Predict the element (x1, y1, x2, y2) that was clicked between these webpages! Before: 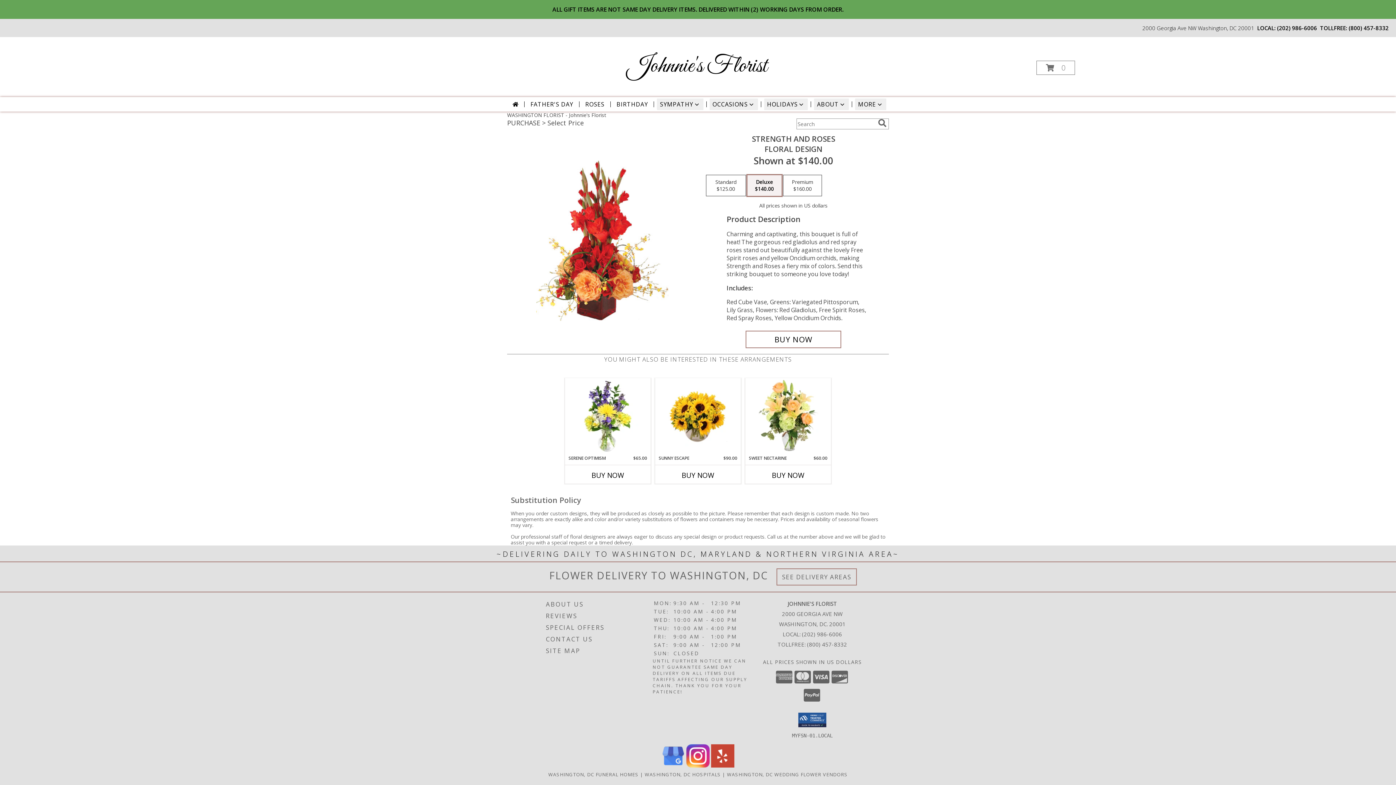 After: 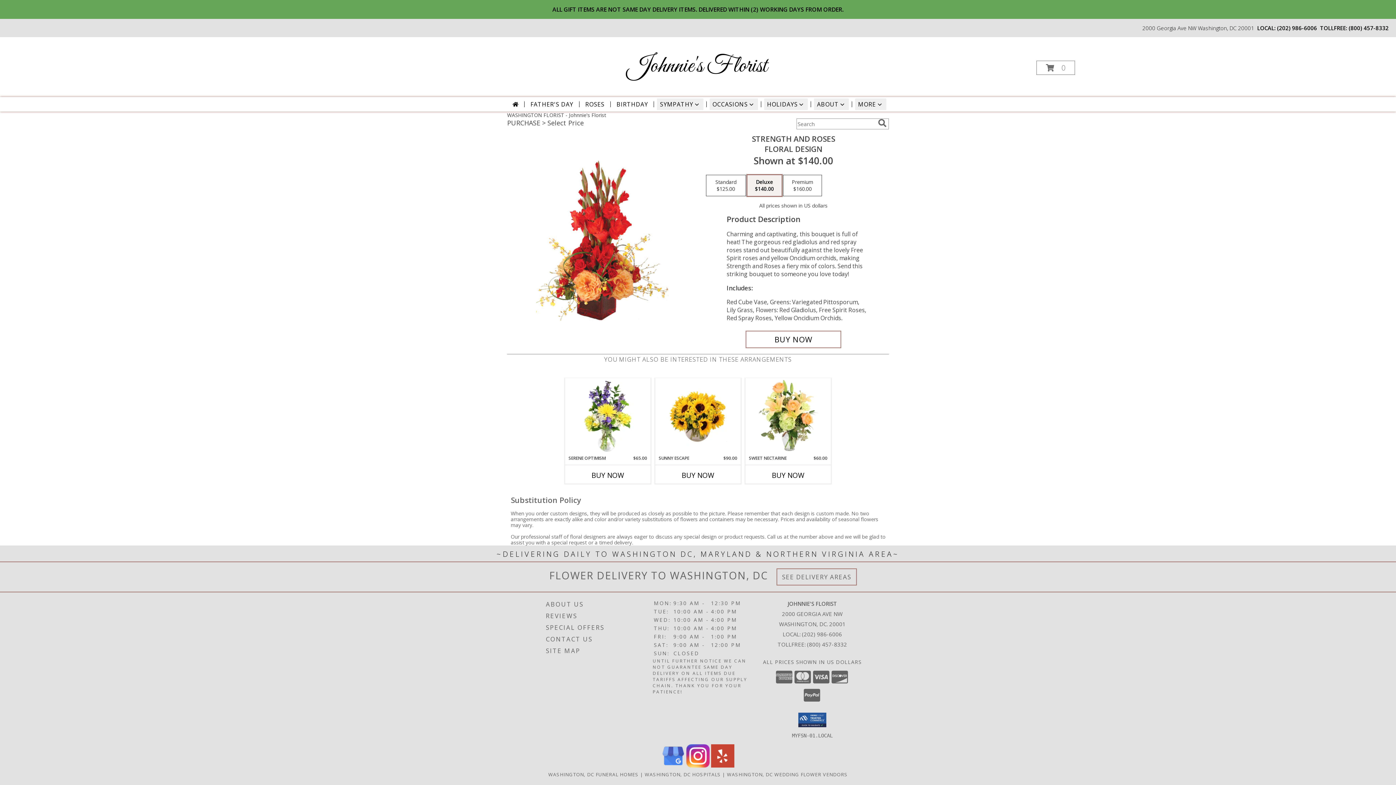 Action: label: View our Yelp bbox: (711, 762, 734, 769)